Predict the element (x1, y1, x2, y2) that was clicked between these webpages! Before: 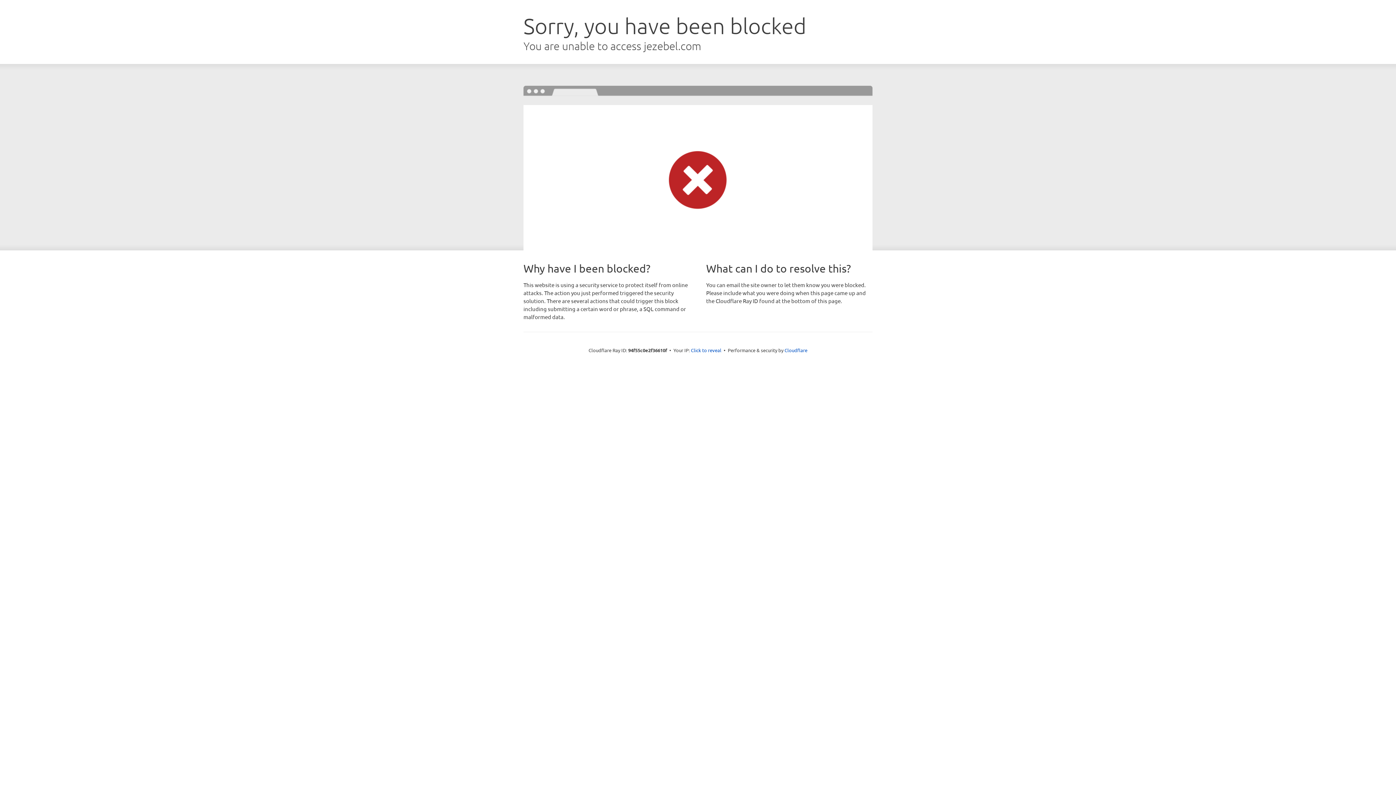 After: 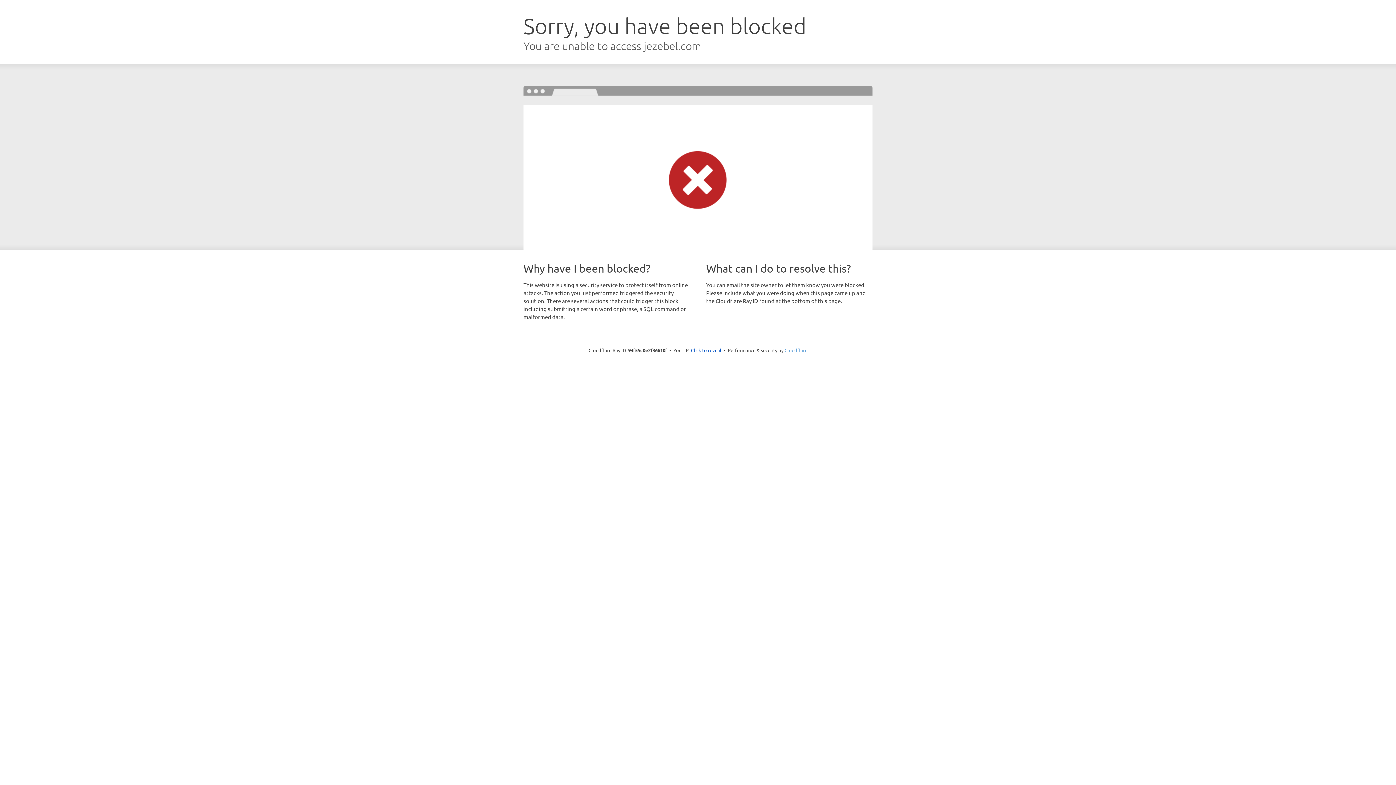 Action: bbox: (784, 347, 807, 353) label: Cloudflare